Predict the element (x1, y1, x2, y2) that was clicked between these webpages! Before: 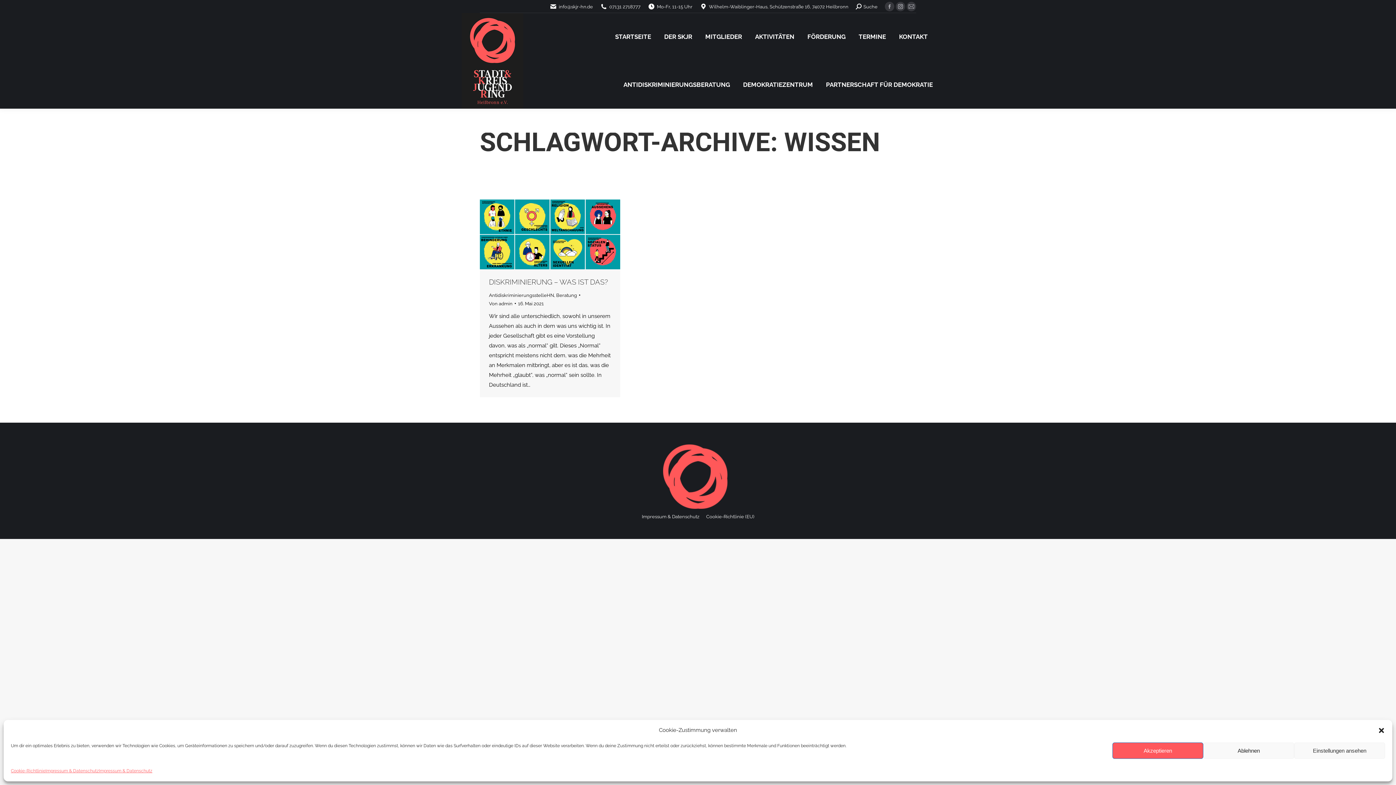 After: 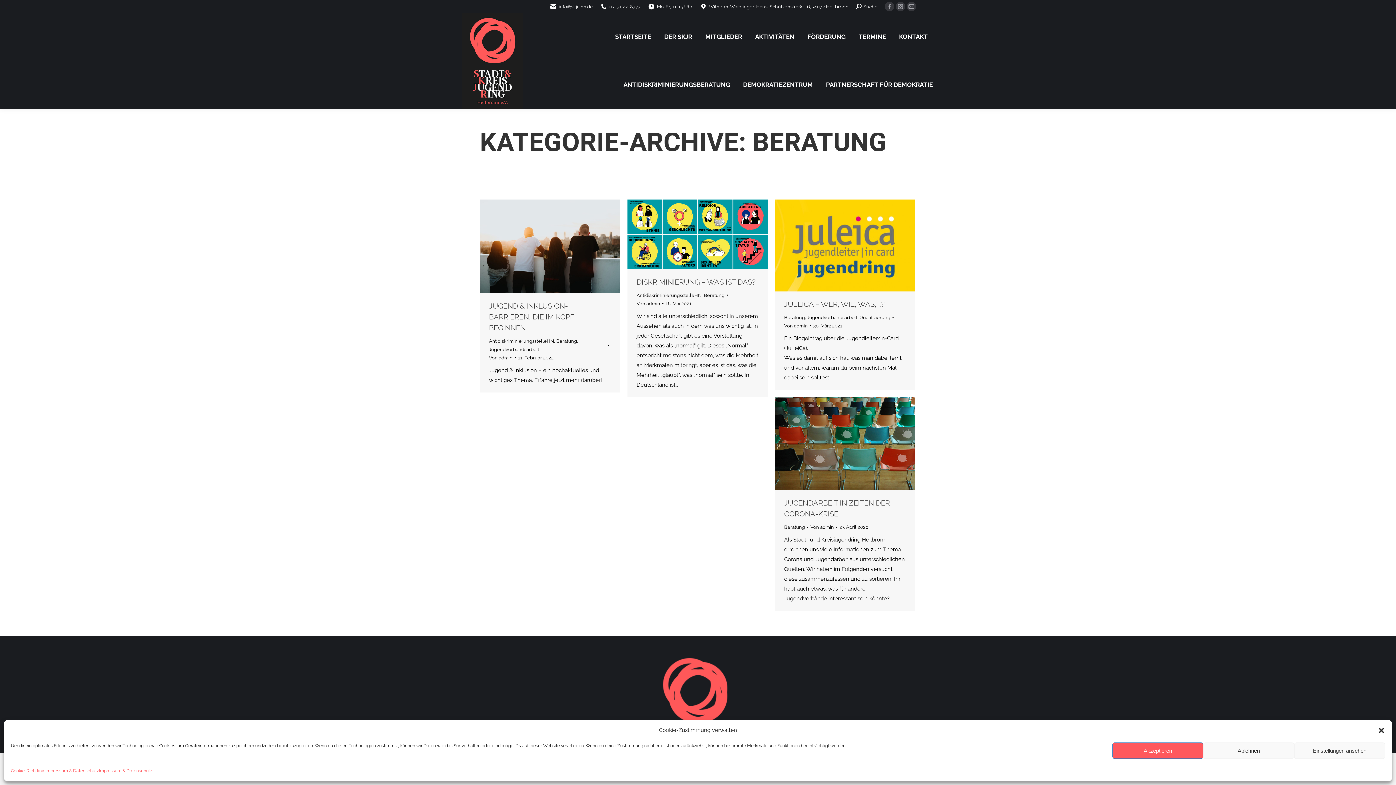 Action: label: Beratung bbox: (556, 292, 577, 298)